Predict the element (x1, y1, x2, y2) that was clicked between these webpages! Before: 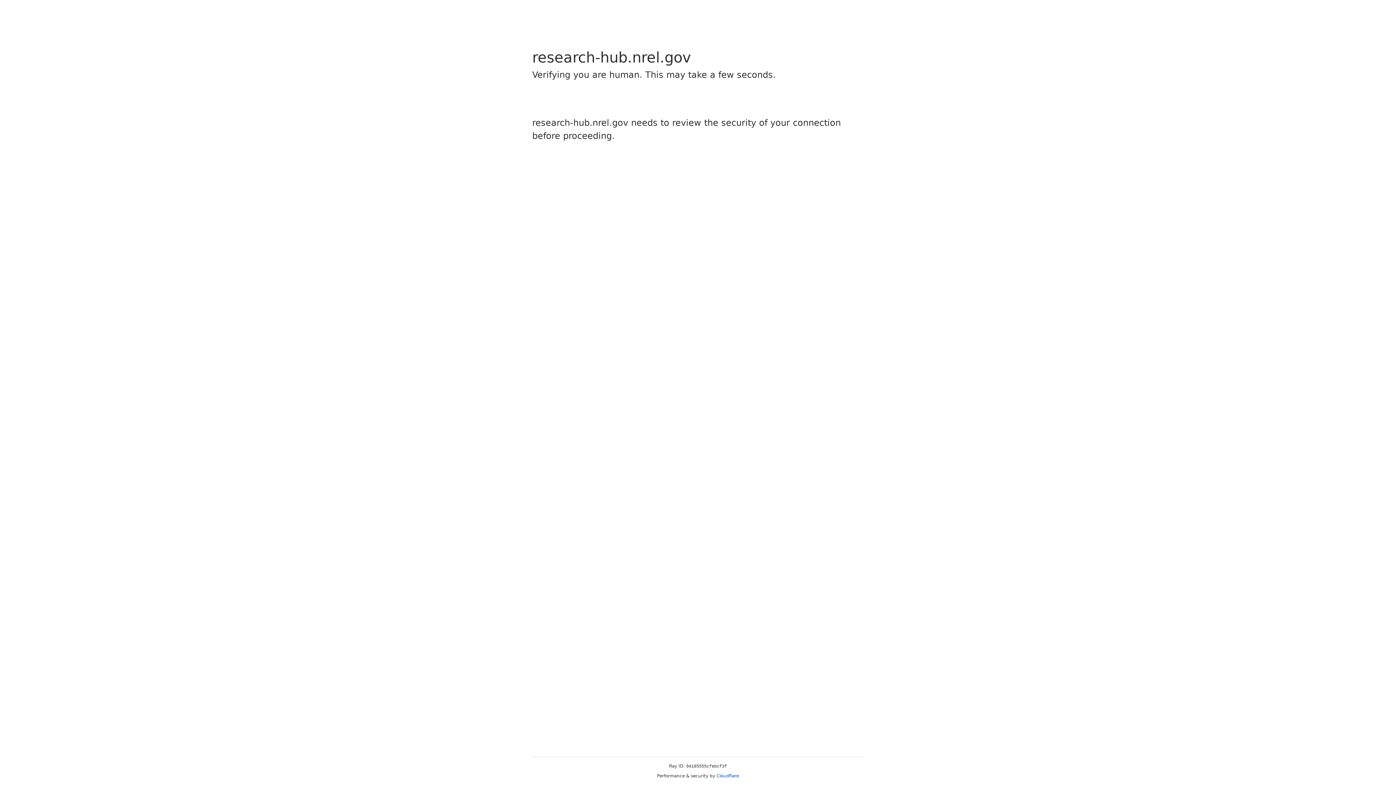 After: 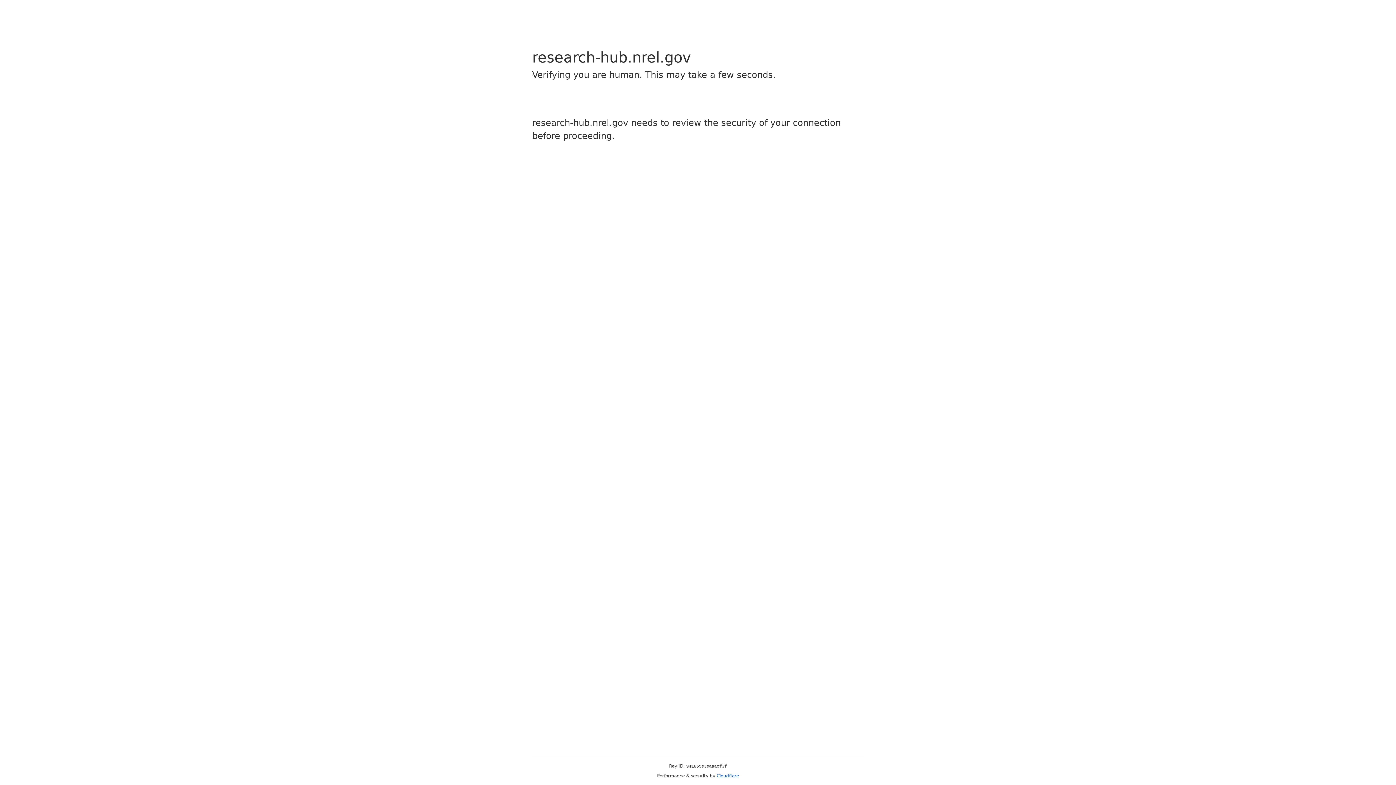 Action: label: Cloudflare bbox: (716, 773, 739, 778)